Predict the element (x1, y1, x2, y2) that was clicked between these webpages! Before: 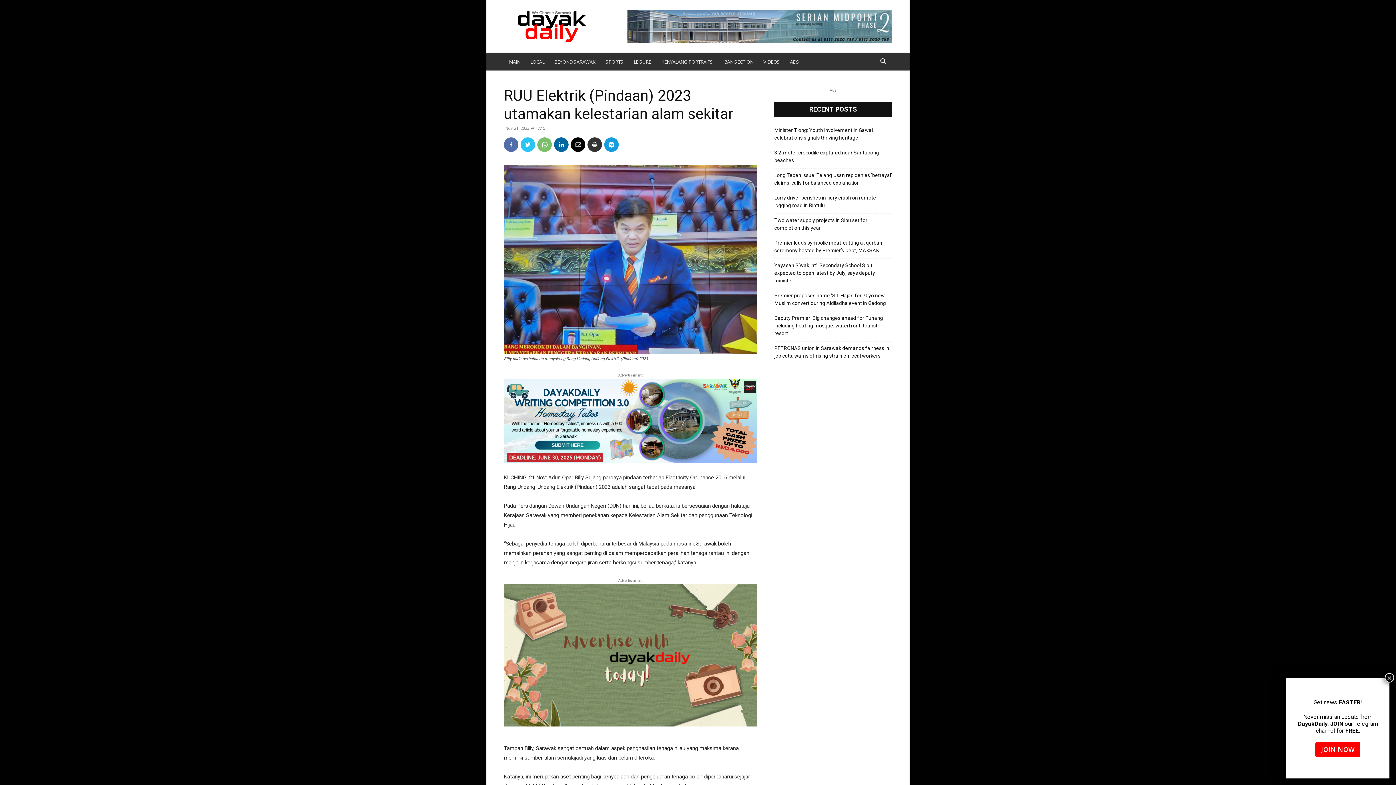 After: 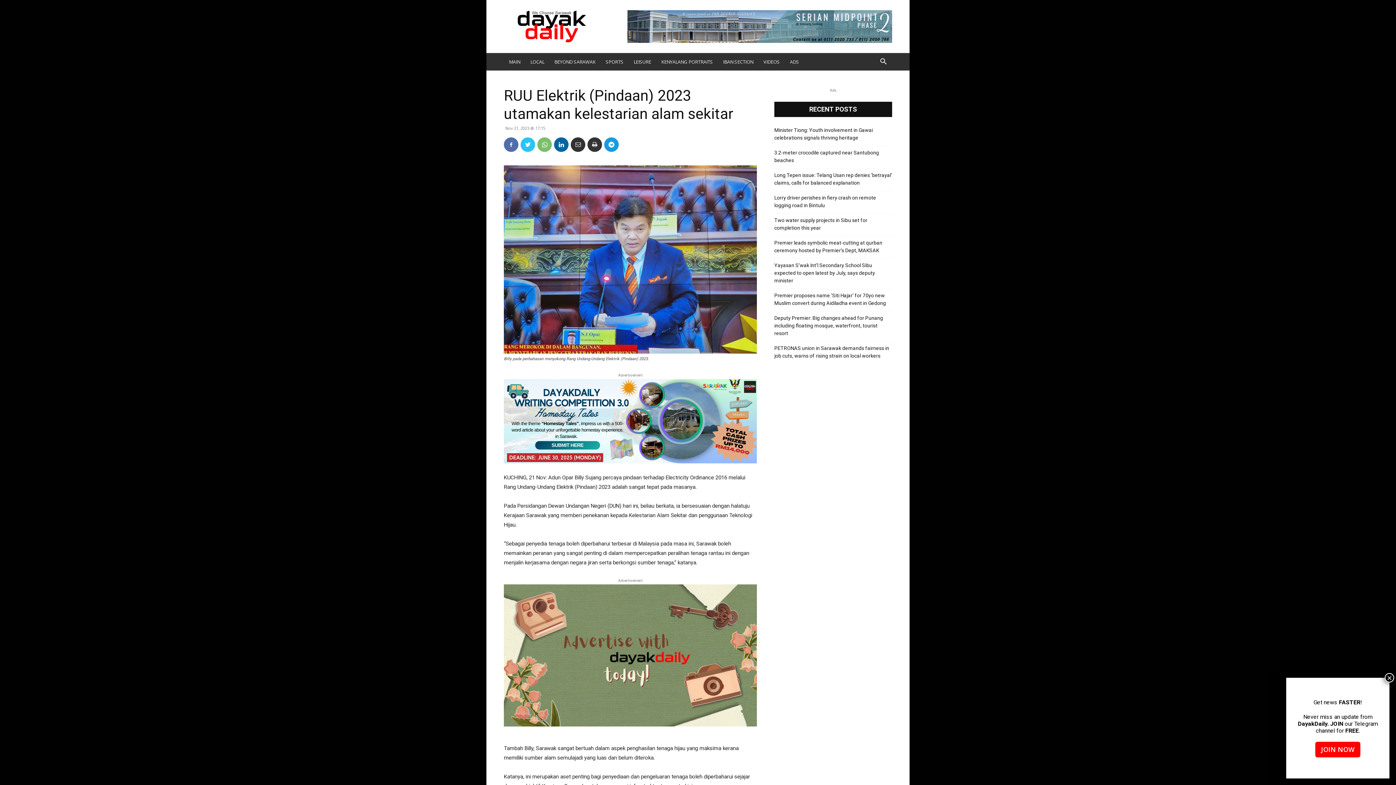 Action: bbox: (570, 137, 585, 152)